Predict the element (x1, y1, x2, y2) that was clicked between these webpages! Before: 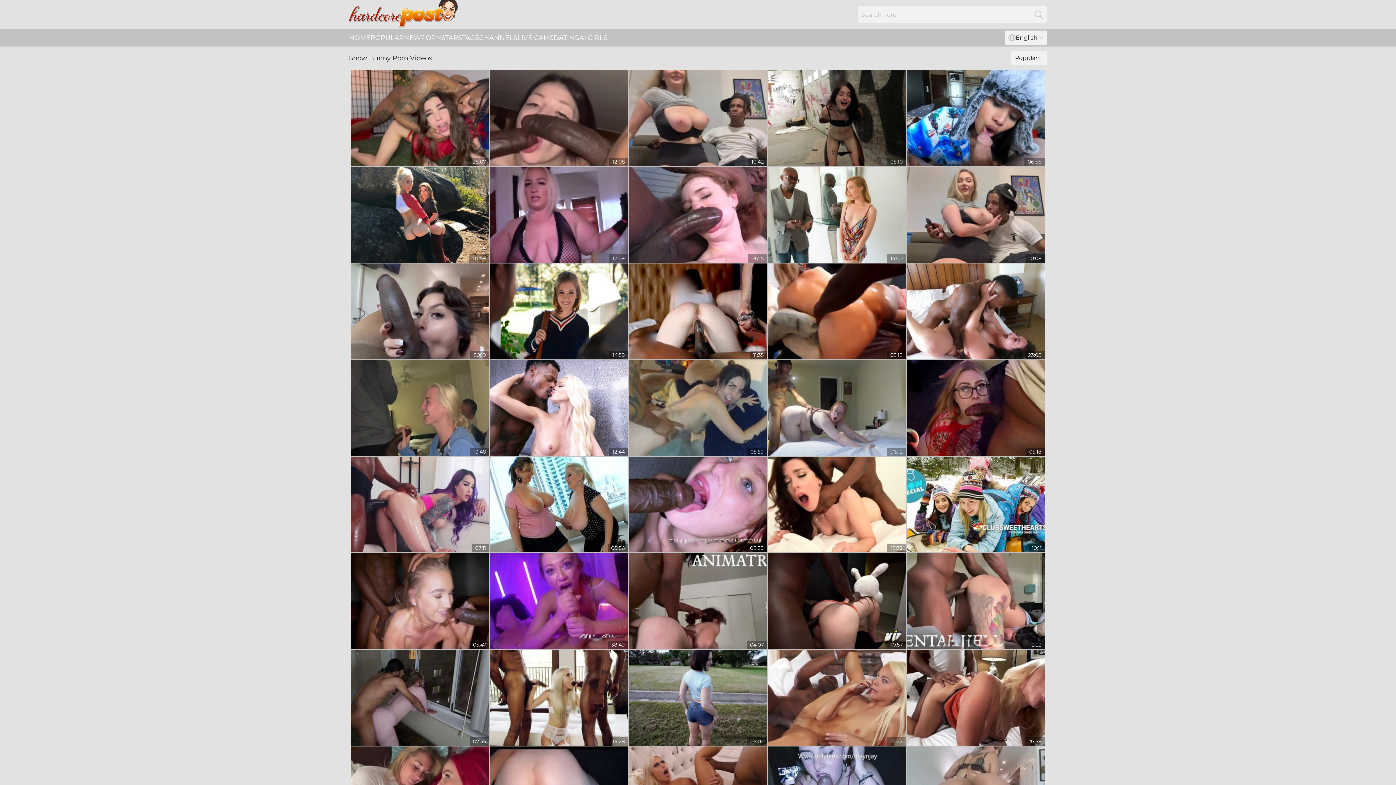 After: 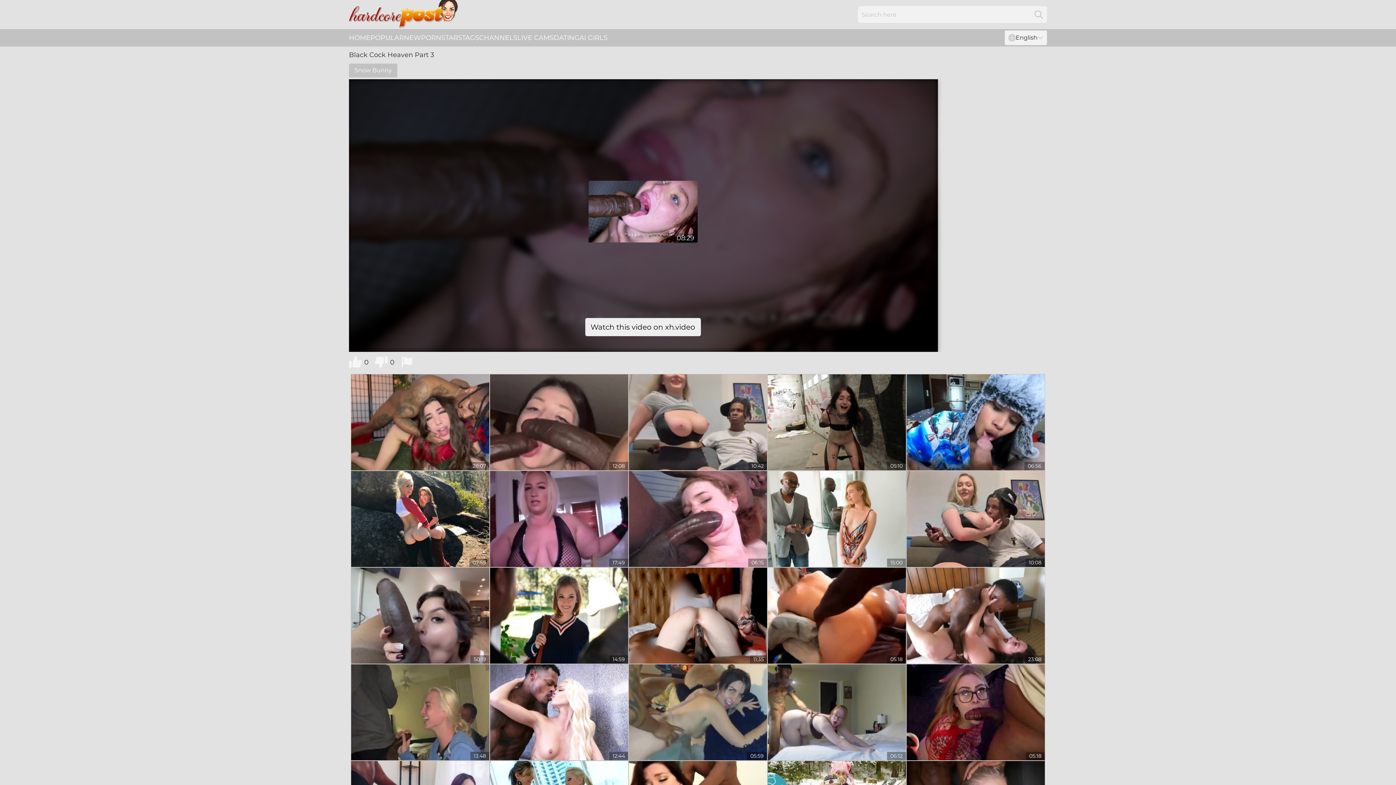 Action: bbox: (629, 456, 767, 552)